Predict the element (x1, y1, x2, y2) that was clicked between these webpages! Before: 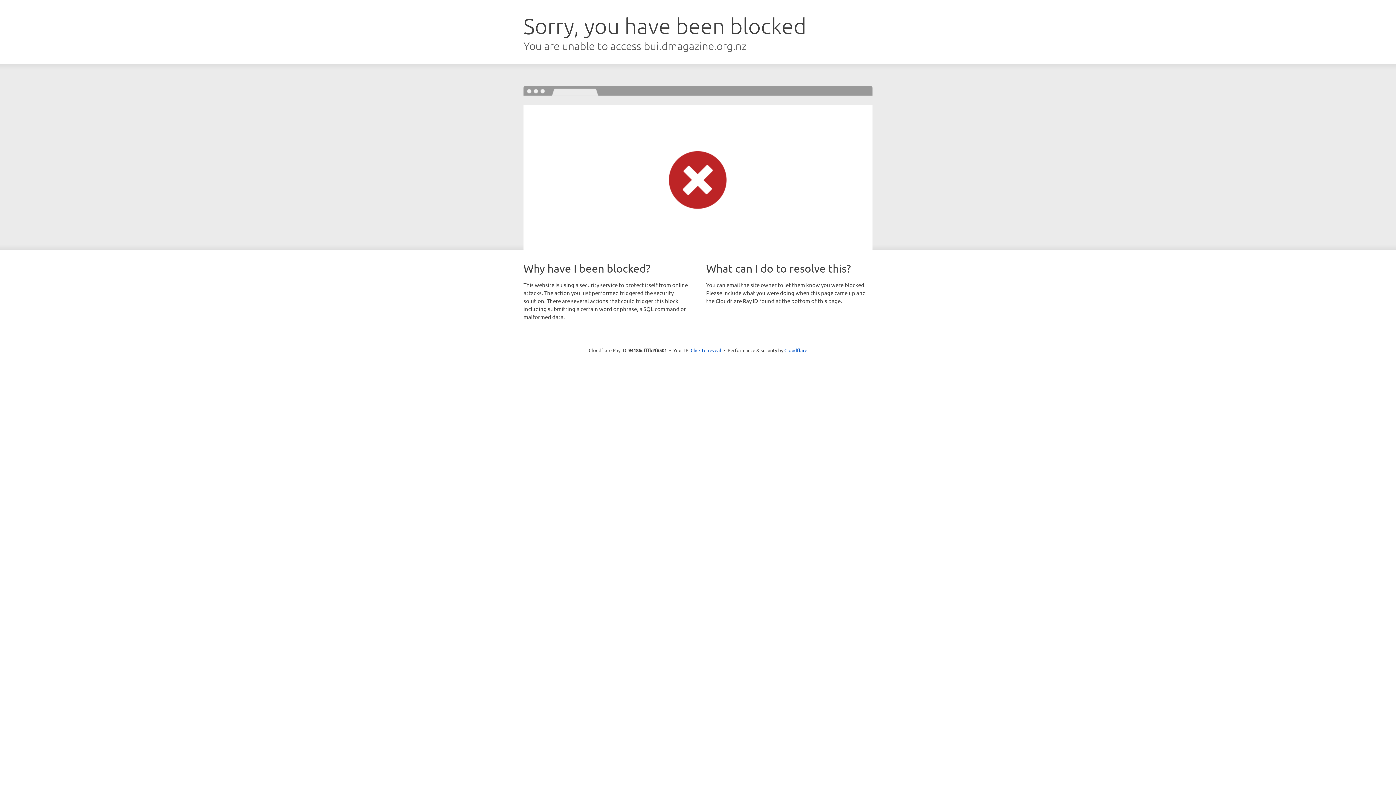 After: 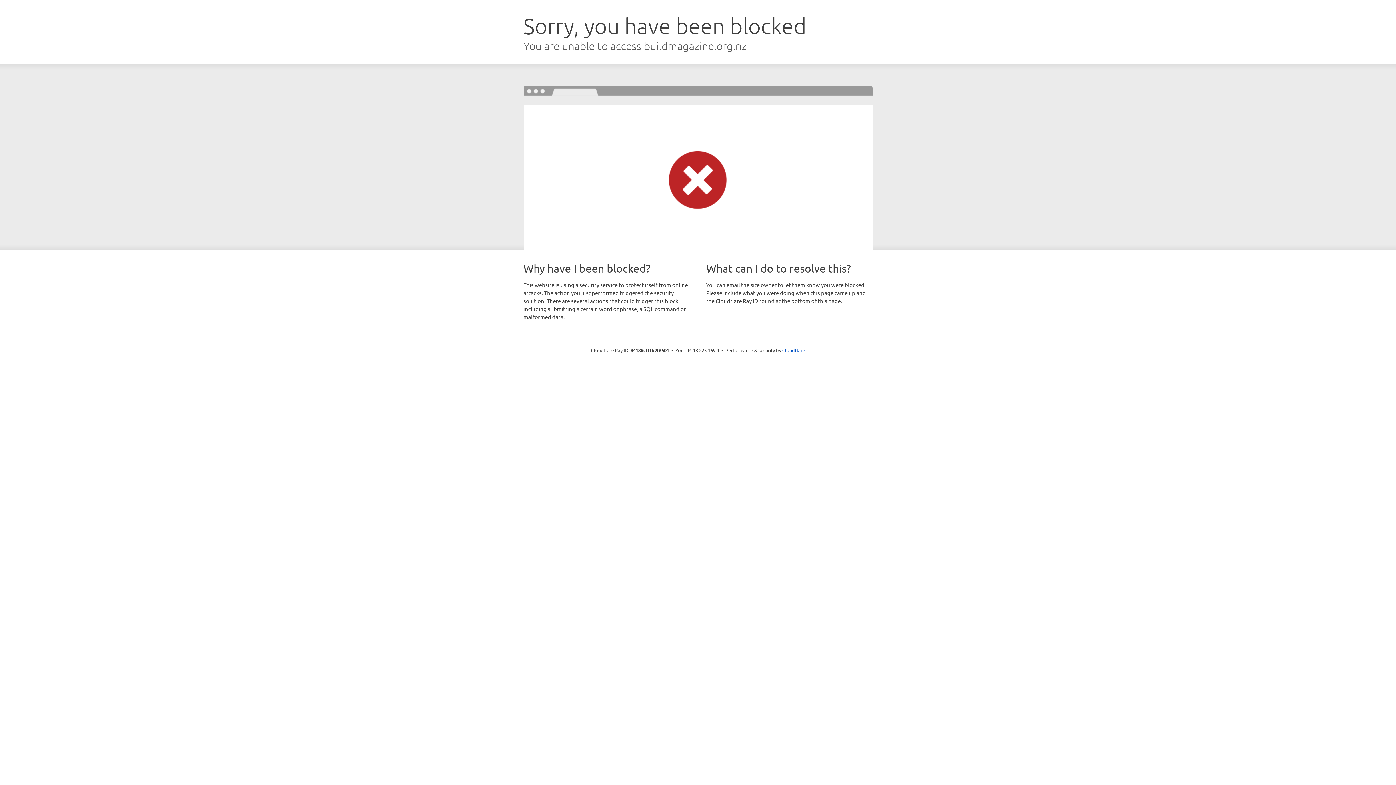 Action: label: Click to reveal bbox: (690, 346, 721, 353)